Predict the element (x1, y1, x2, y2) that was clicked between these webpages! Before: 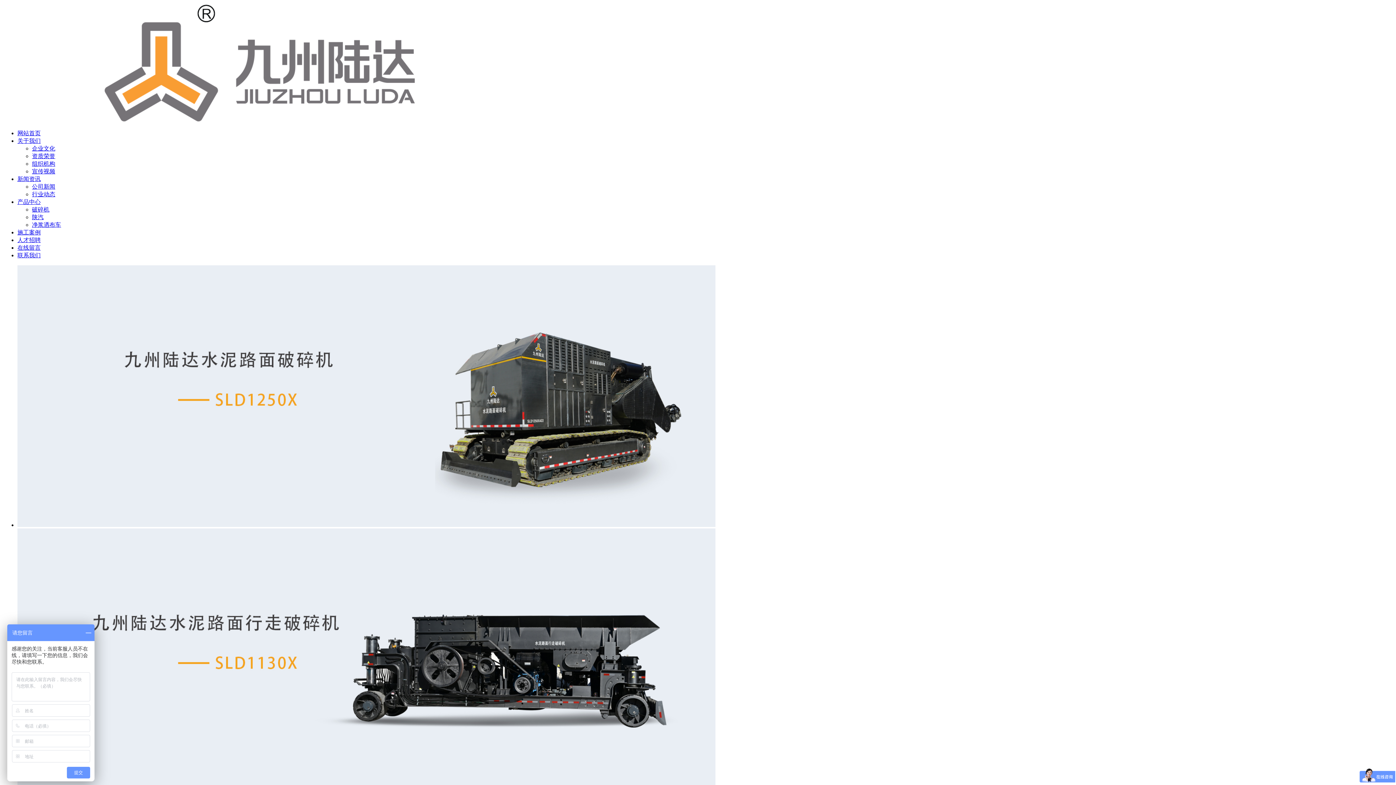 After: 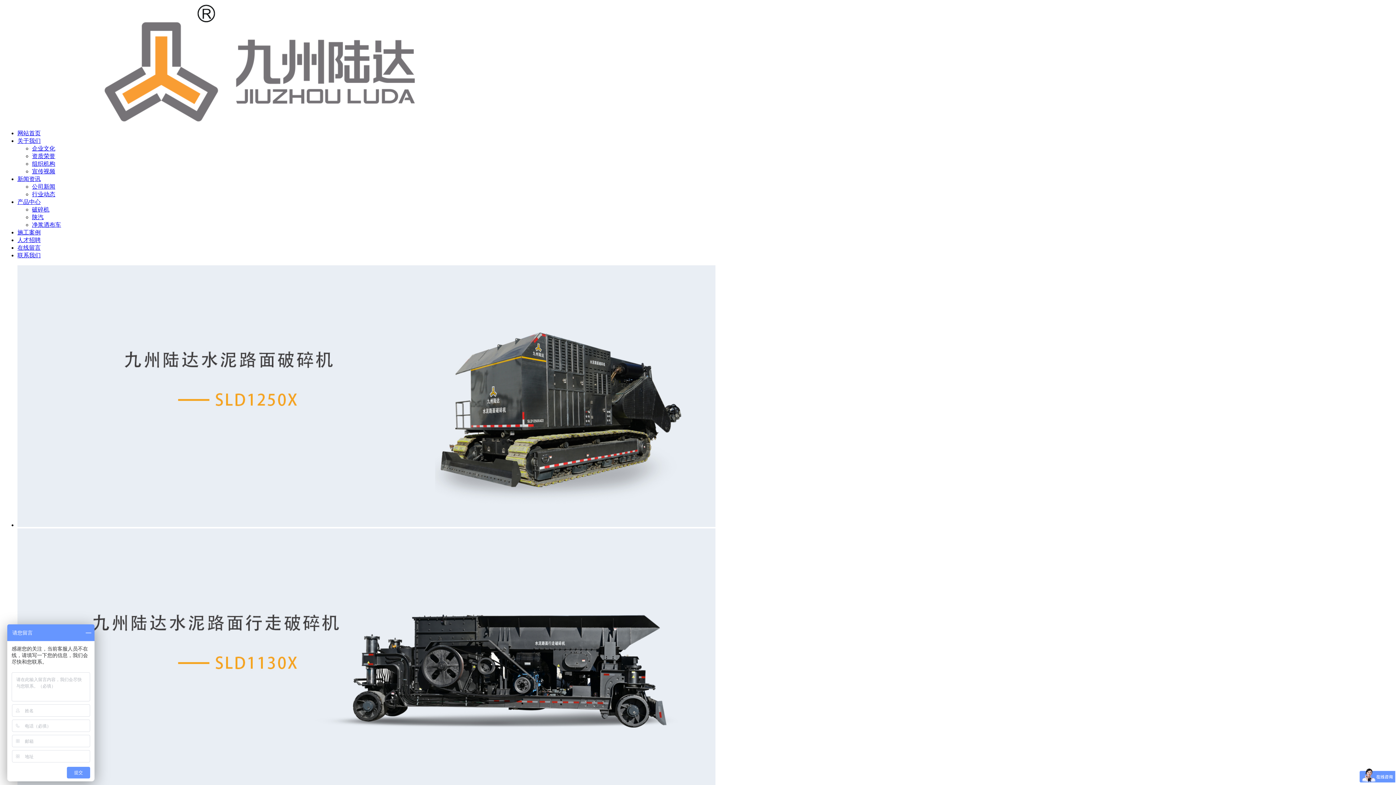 Action: bbox: (17, 237, 40, 243) label: 人才招聘